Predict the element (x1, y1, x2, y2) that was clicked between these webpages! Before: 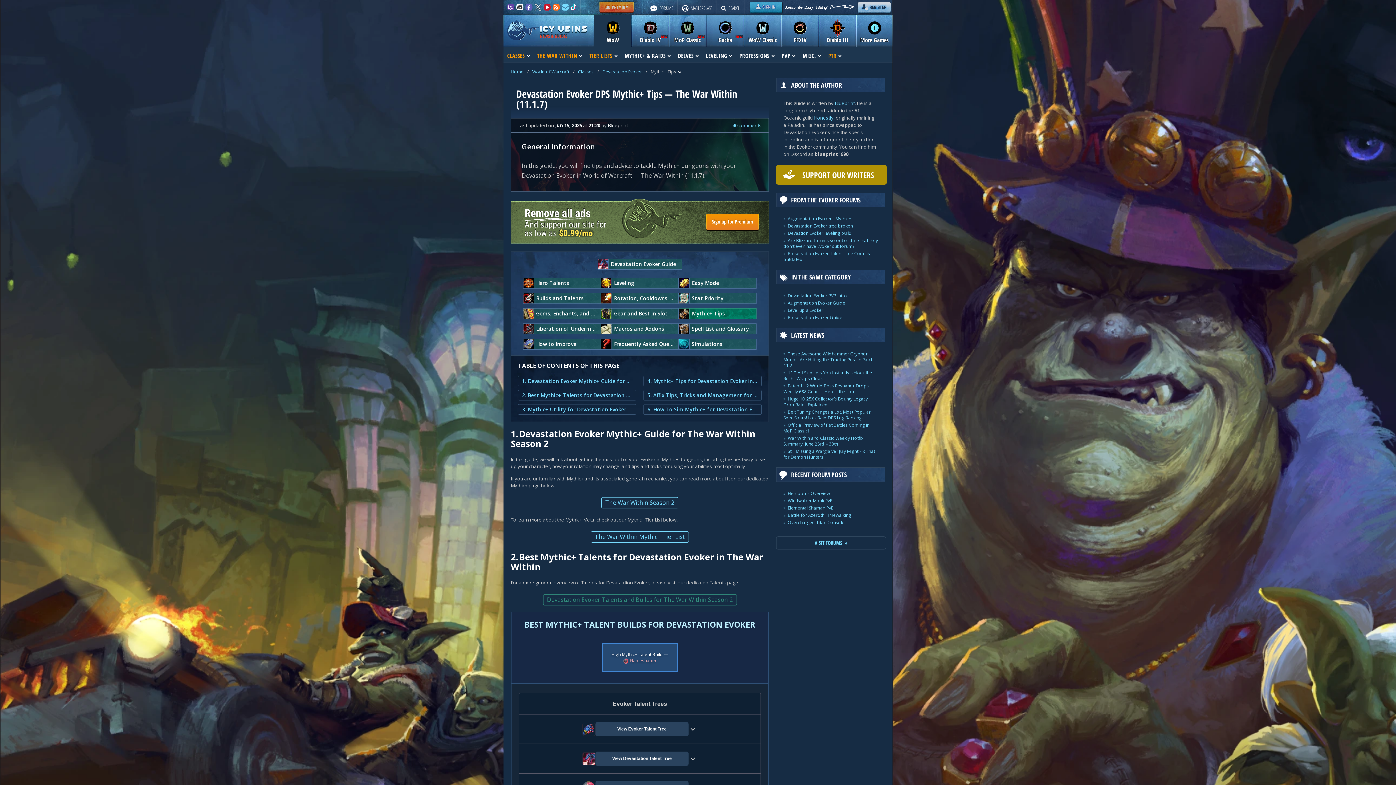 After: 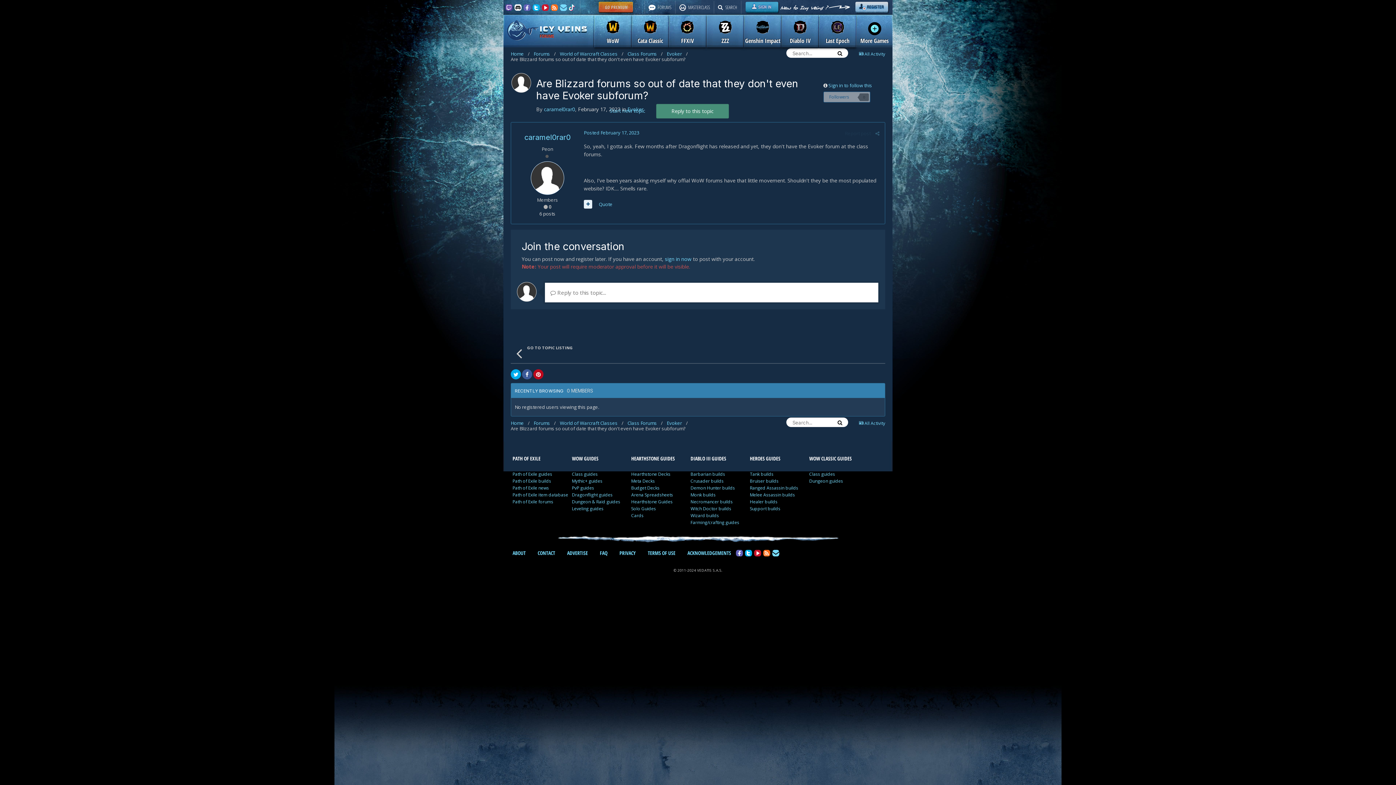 Action: label: Are Blizzard forums so out of date that they don't even have Evoker subforum? bbox: (783, 237, 878, 249)